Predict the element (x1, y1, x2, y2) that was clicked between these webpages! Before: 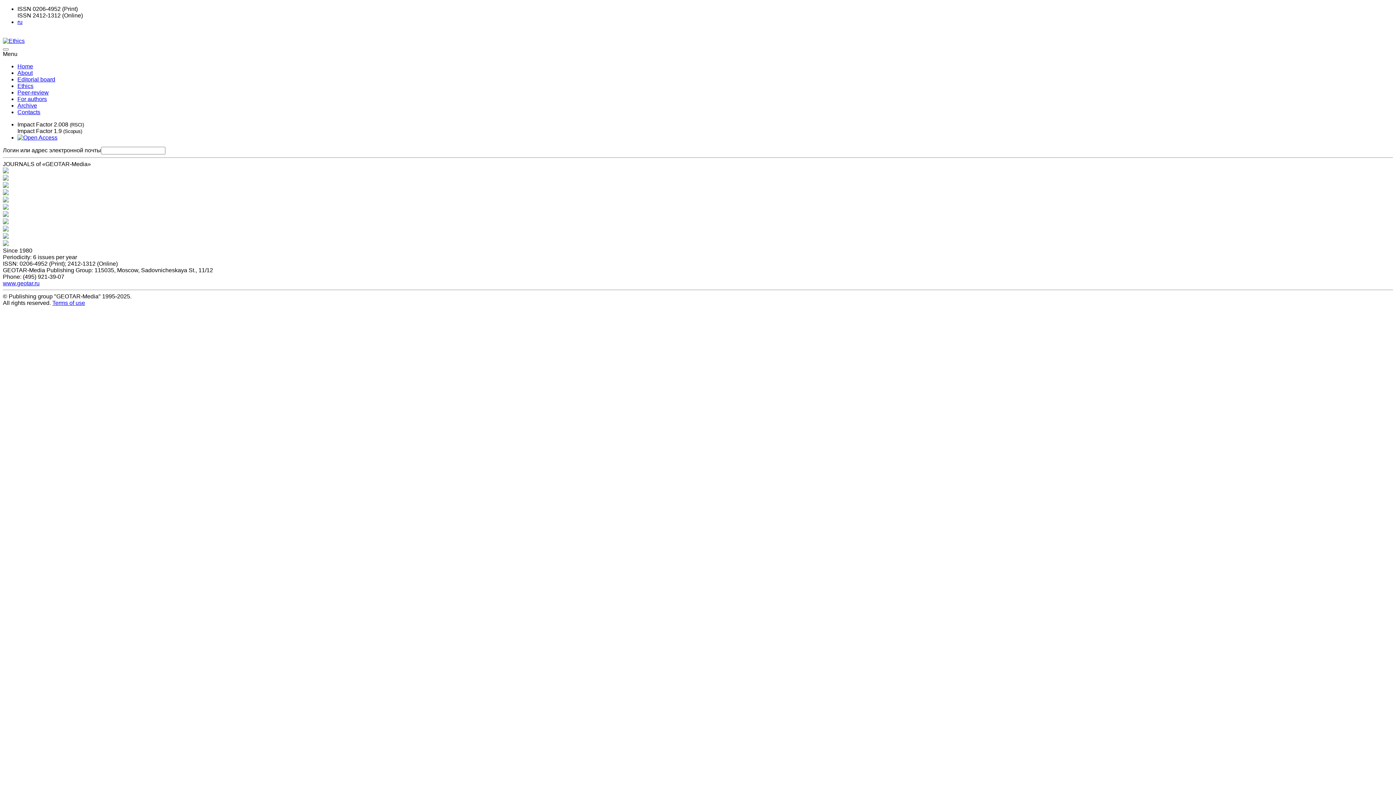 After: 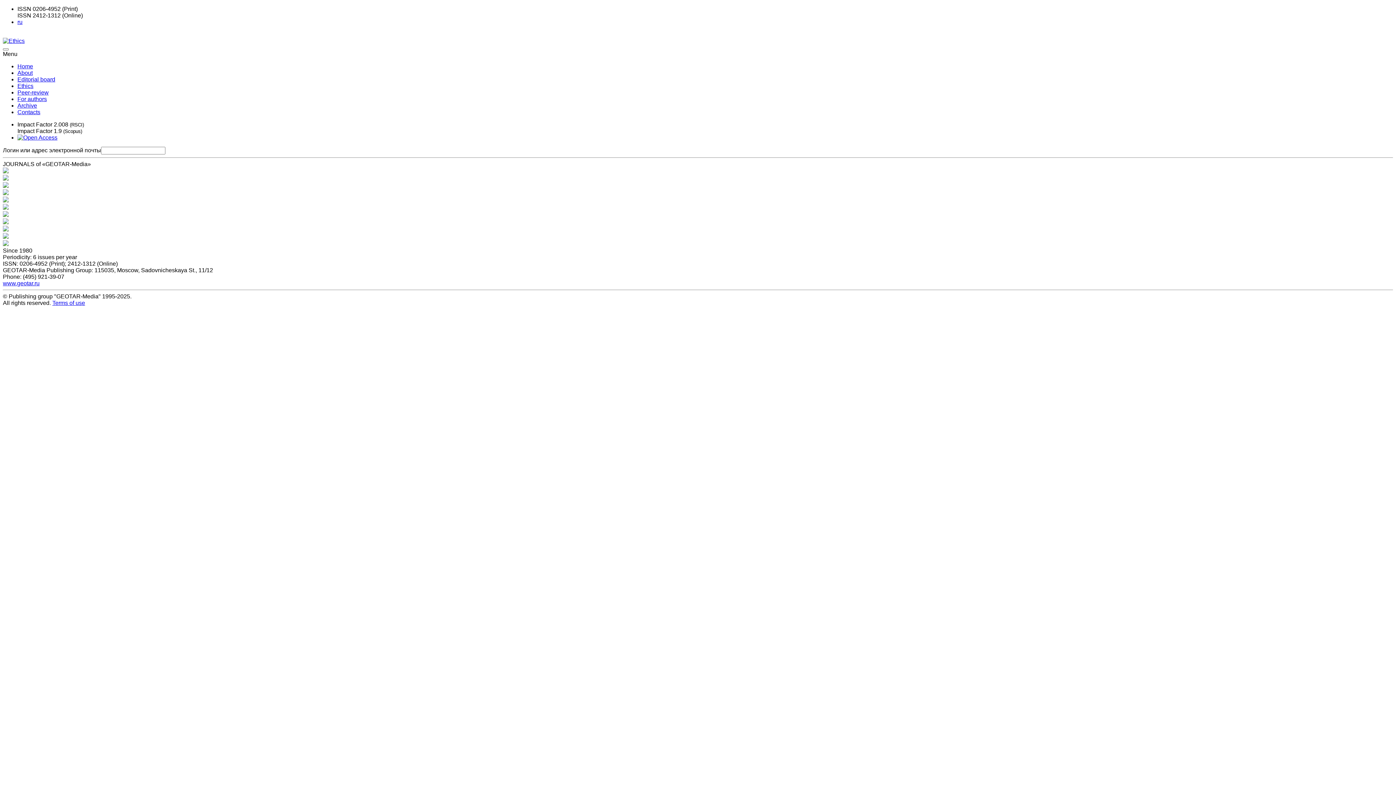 Action: bbox: (2, 204, 8, 210)